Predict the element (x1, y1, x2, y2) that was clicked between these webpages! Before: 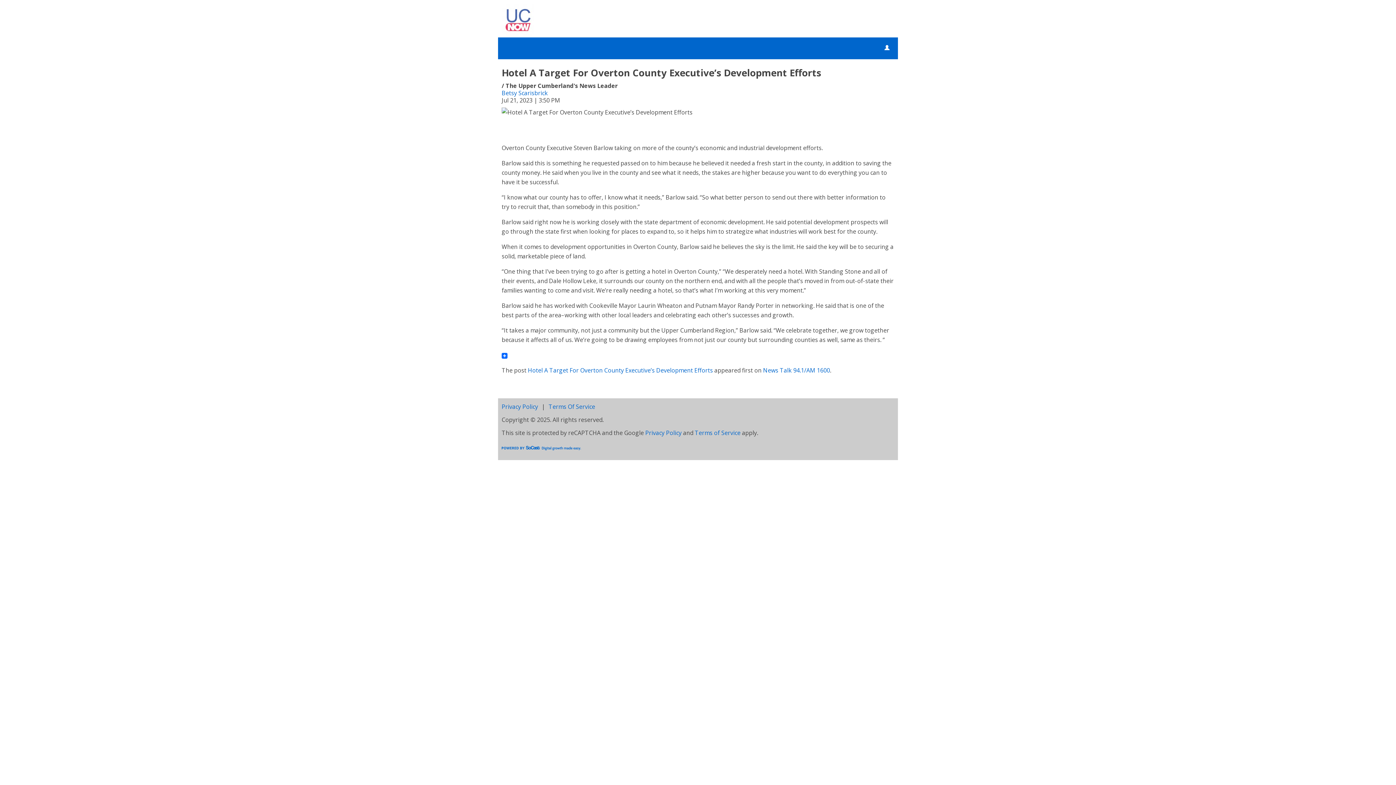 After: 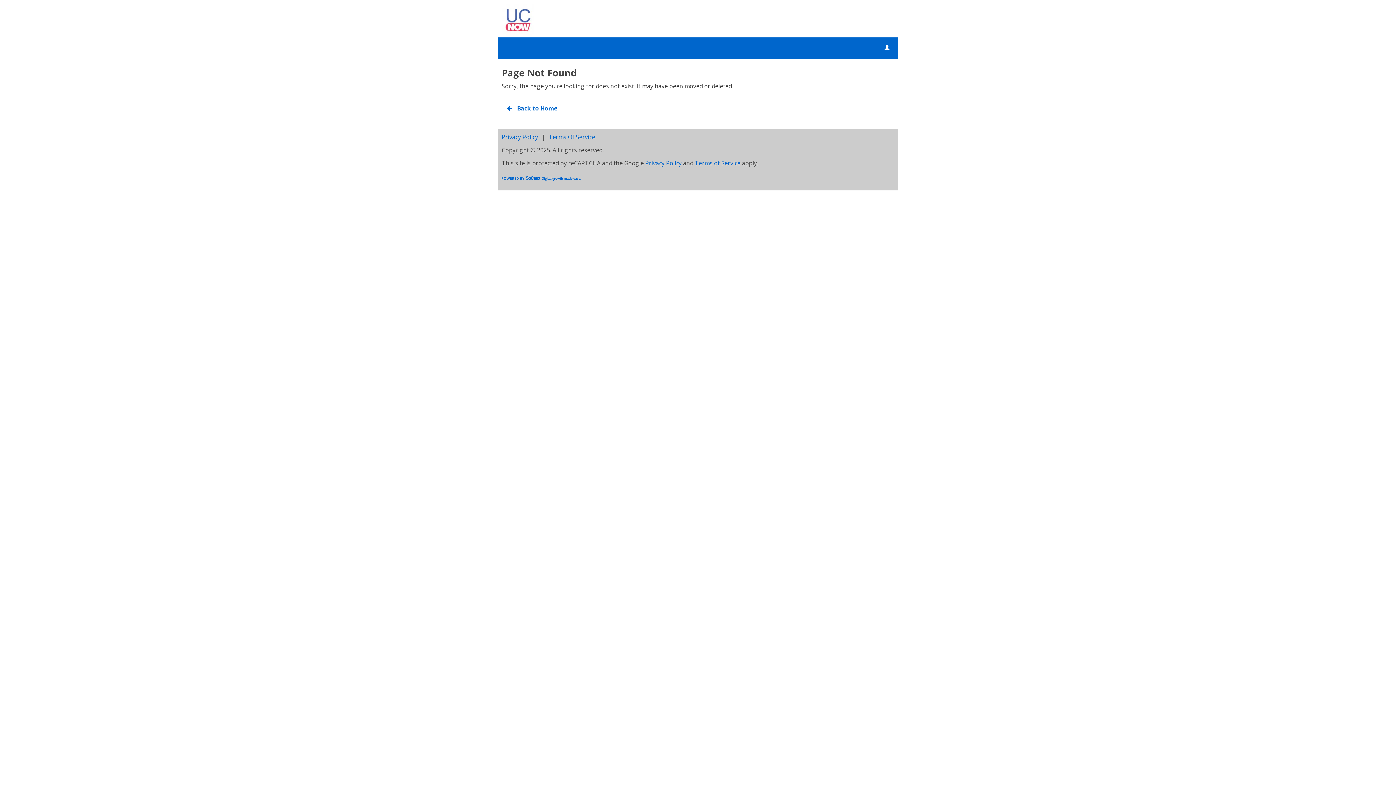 Action: bbox: (501, 15, 534, 23)